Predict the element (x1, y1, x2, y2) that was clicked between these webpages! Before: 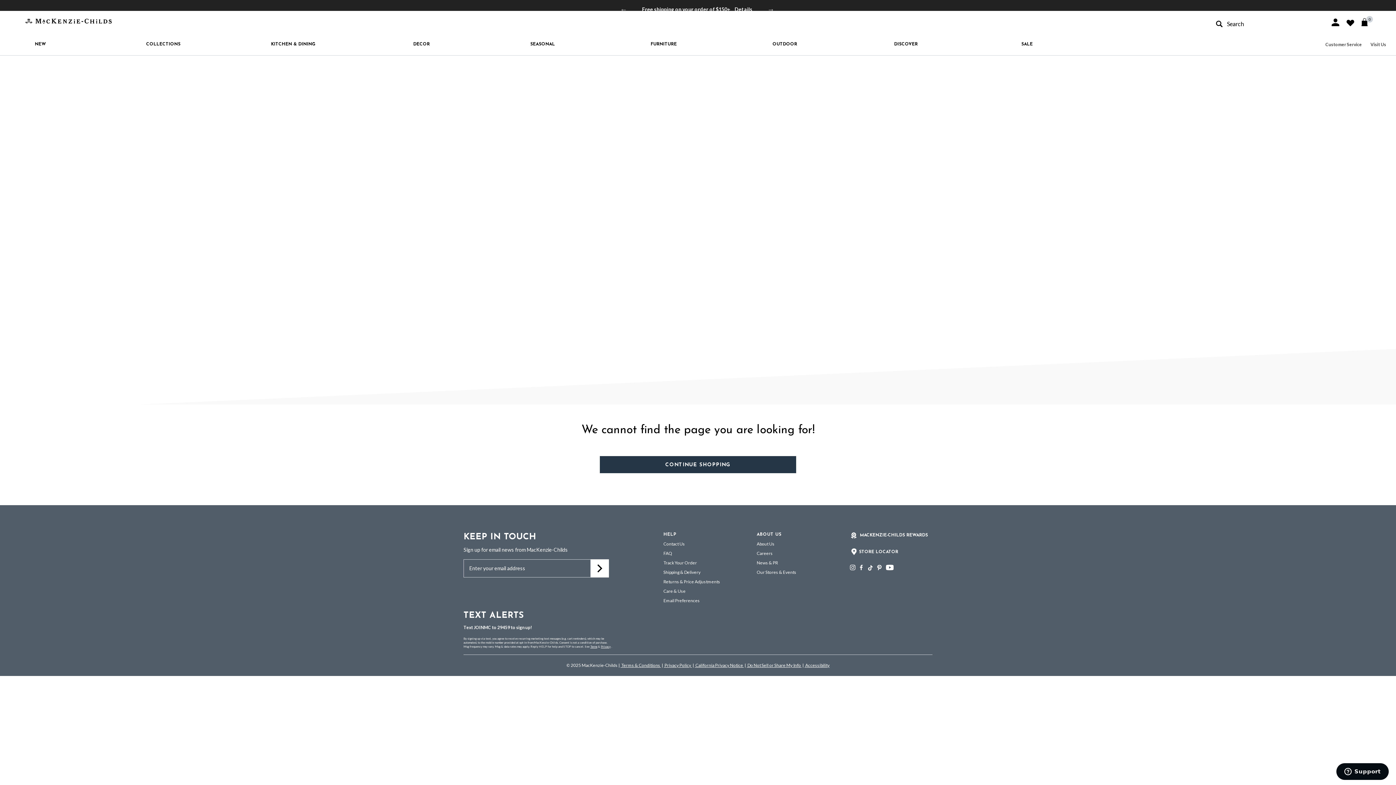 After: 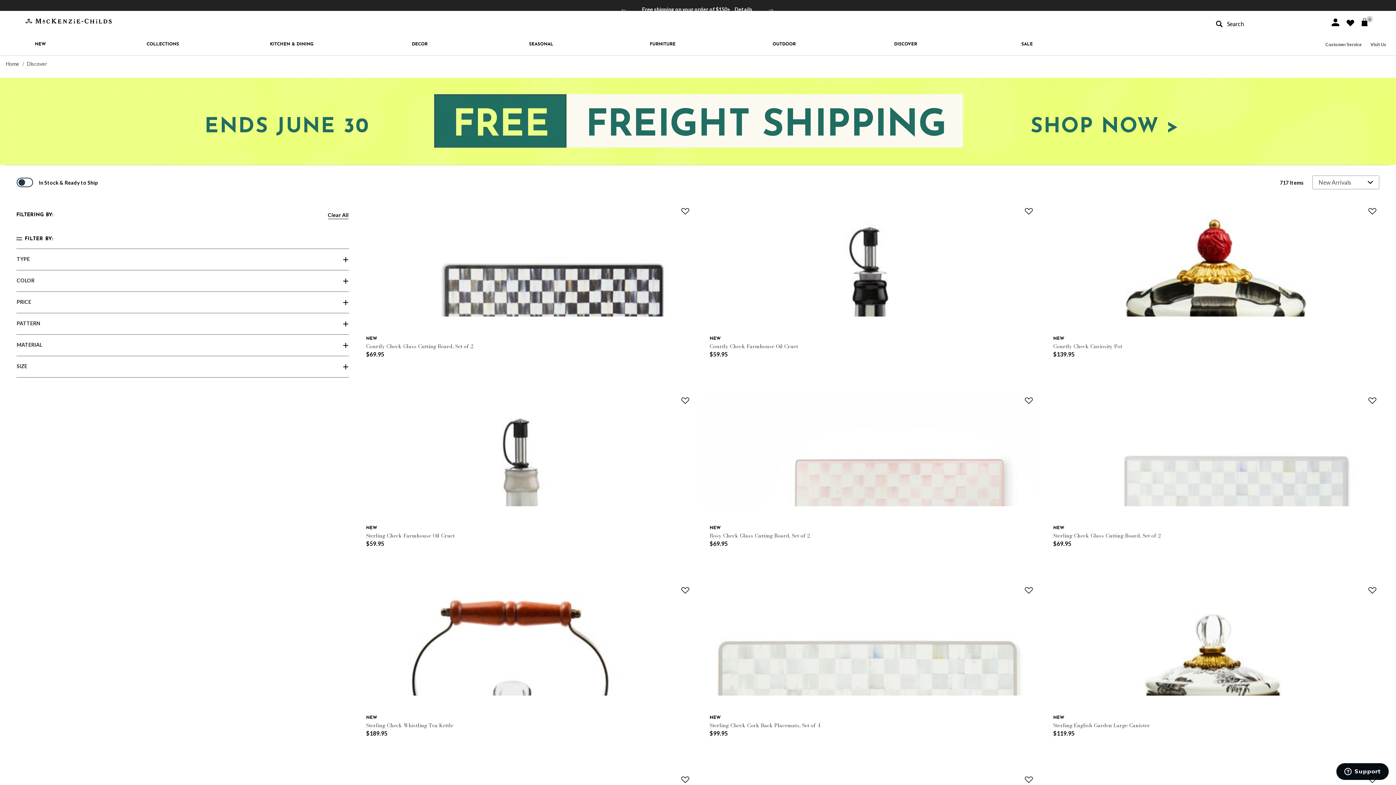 Action: bbox: (888, 33, 924, 54) label: DISCOVER